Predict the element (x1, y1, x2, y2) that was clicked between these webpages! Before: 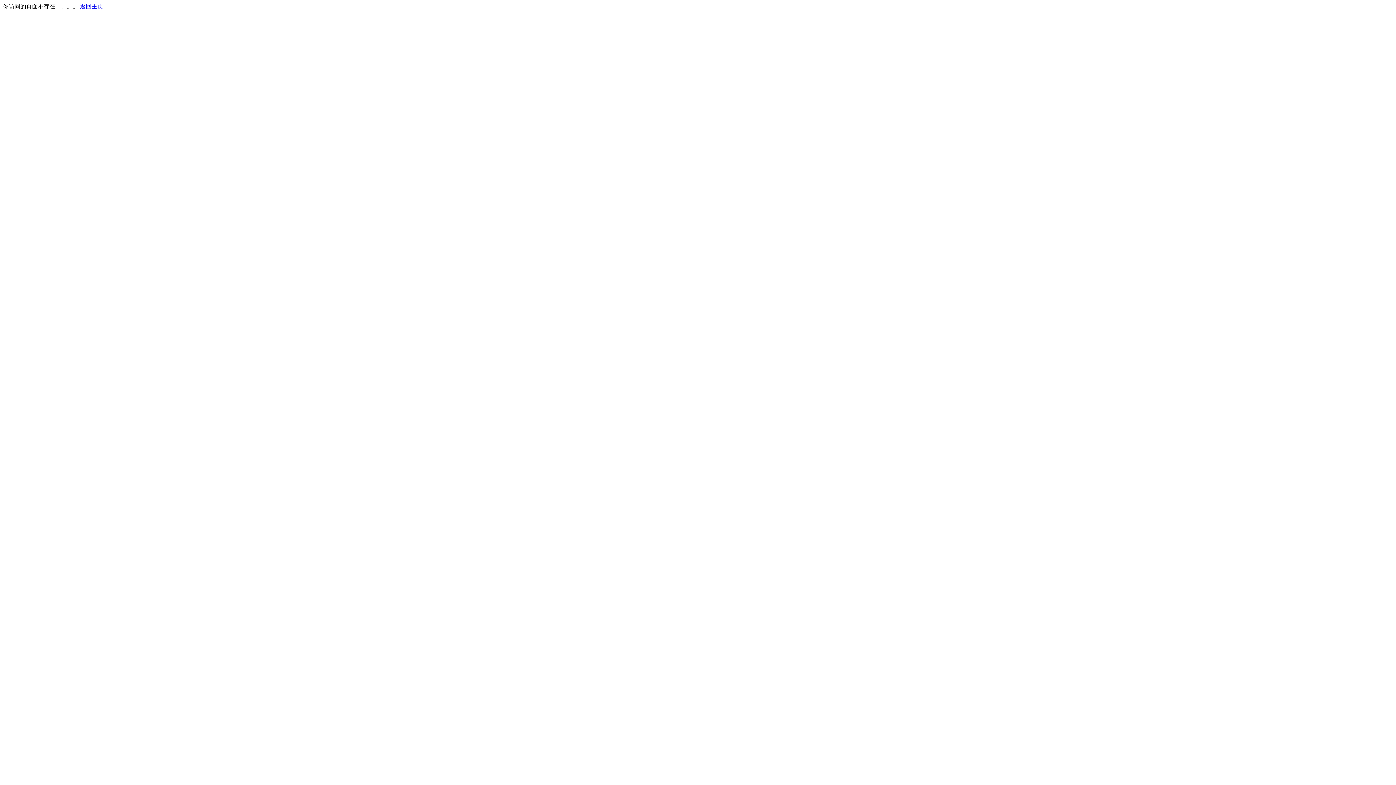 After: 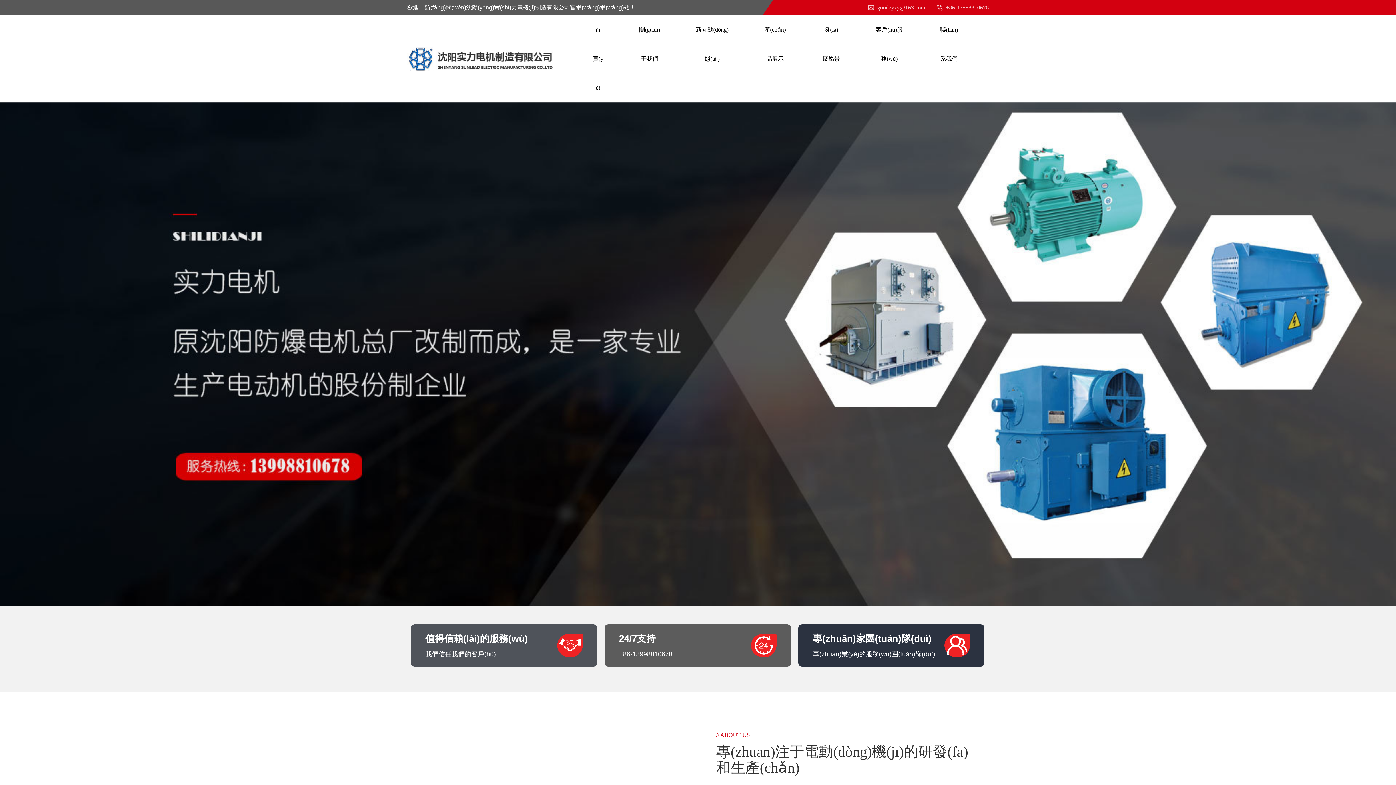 Action: bbox: (80, 3, 103, 9) label: 返回主页